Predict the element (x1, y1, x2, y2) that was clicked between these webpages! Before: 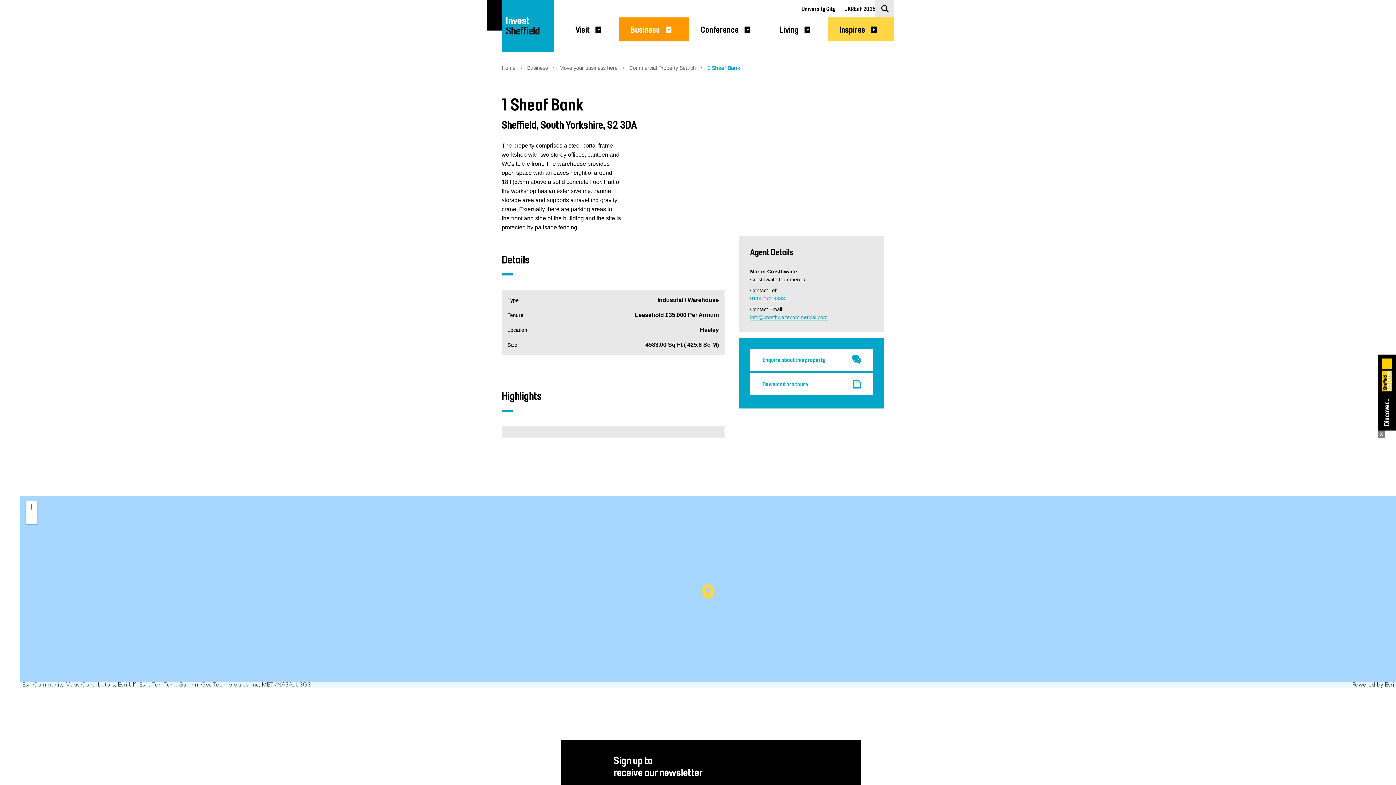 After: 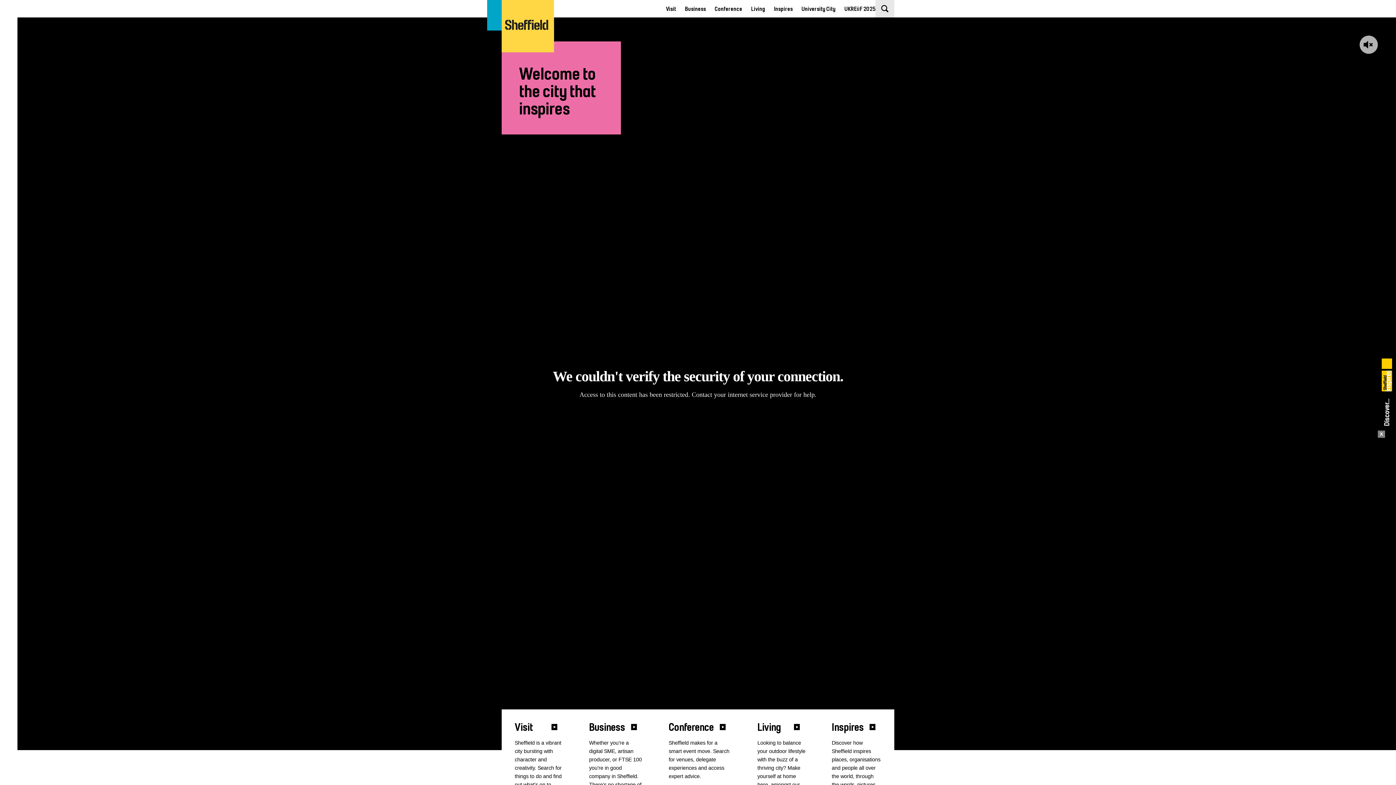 Action: bbox: (501, 65, 515, 70) label: Home